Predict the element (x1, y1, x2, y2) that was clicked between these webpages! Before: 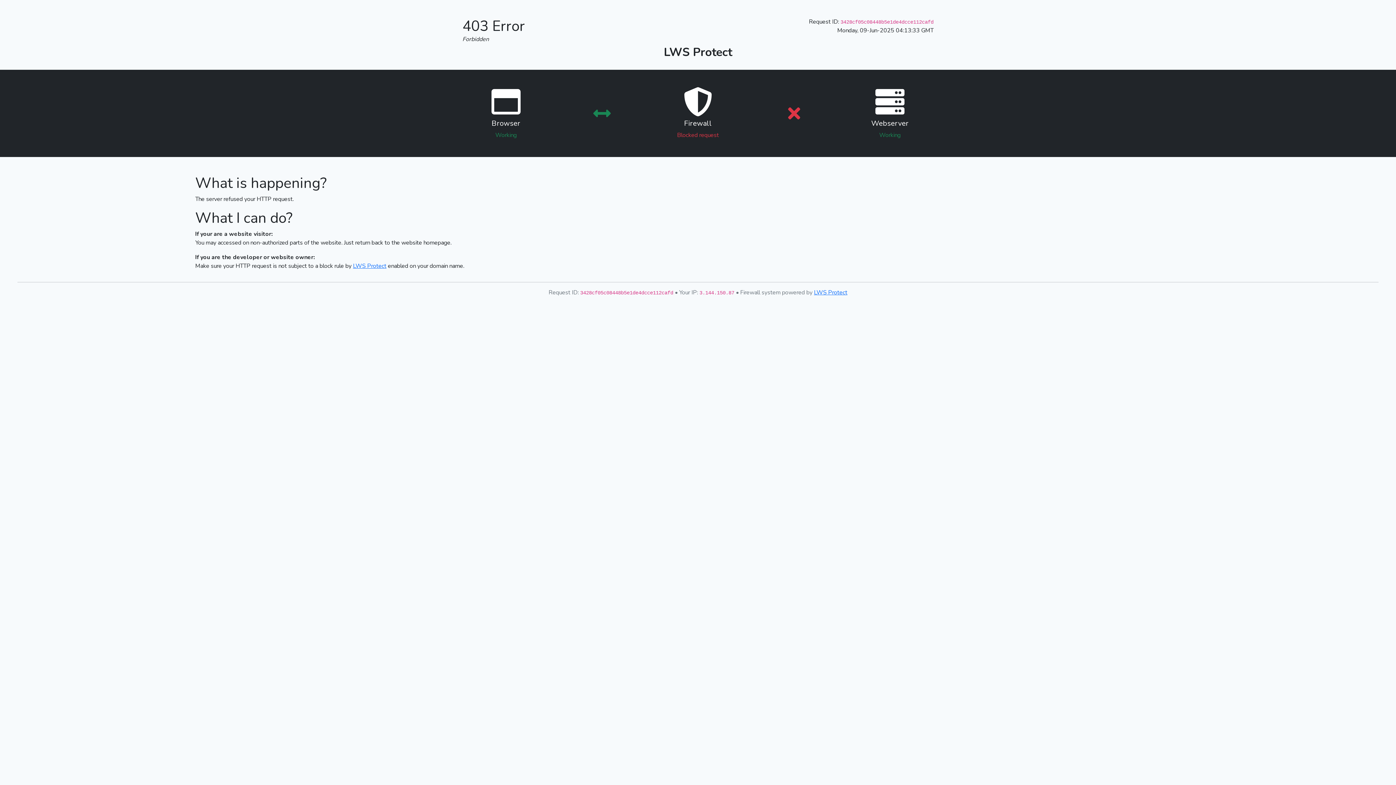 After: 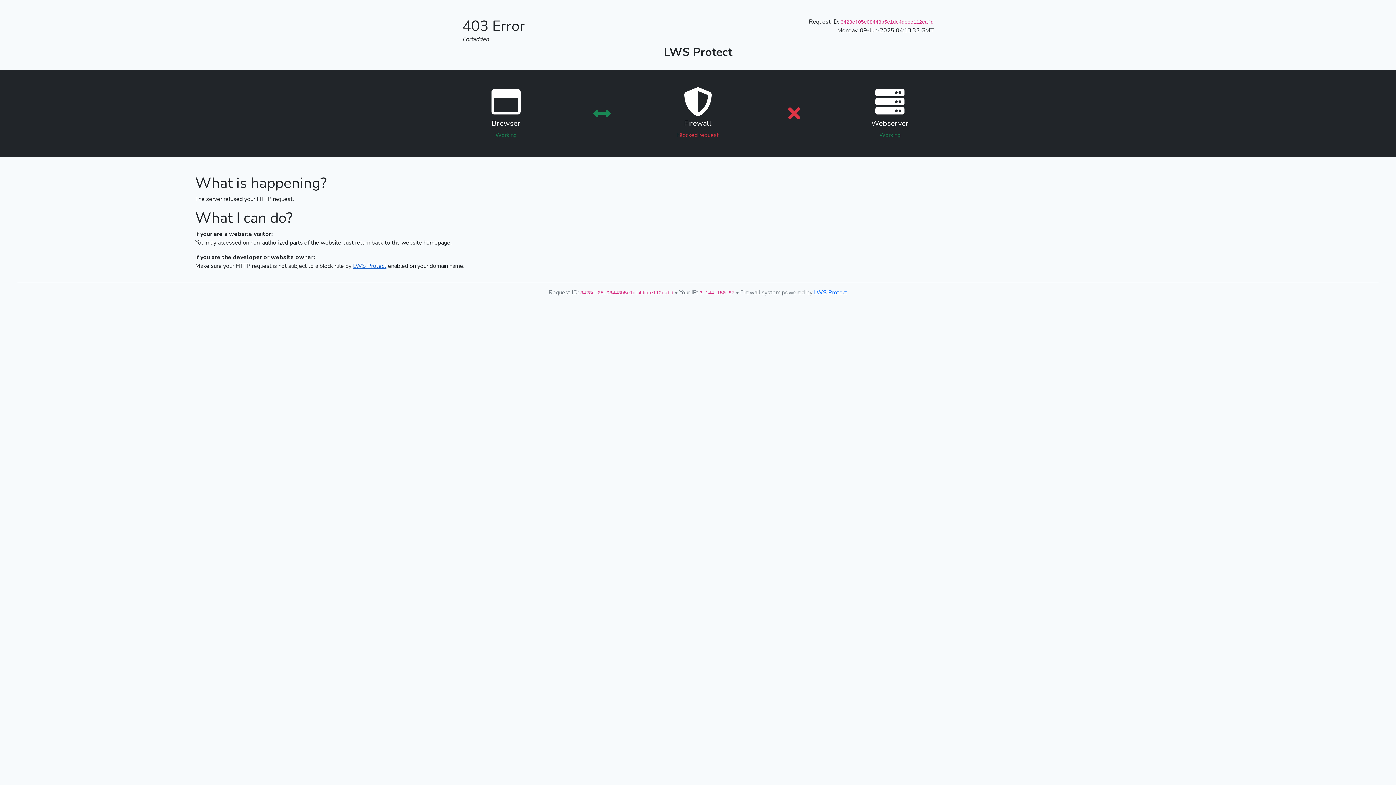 Action: bbox: (353, 262, 386, 270) label: LWS Protect